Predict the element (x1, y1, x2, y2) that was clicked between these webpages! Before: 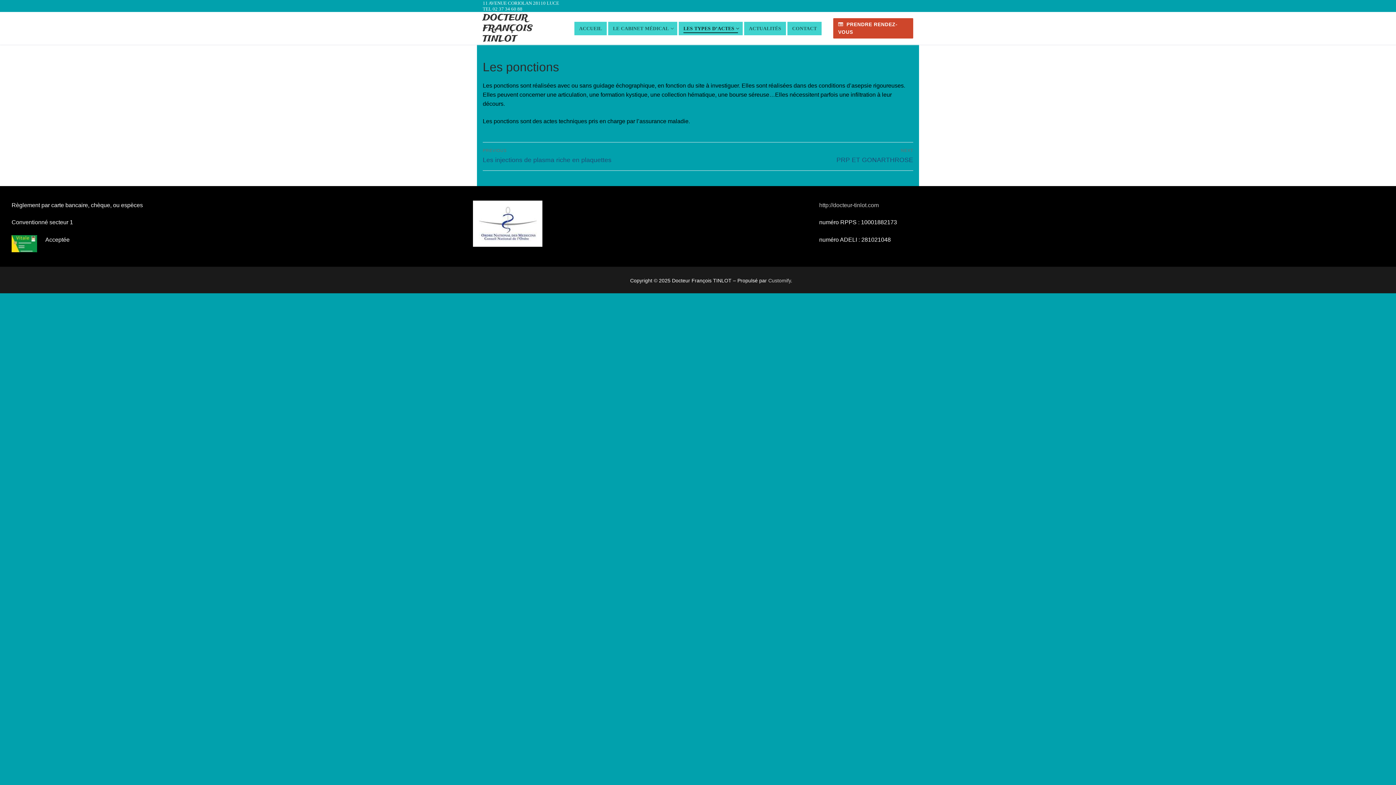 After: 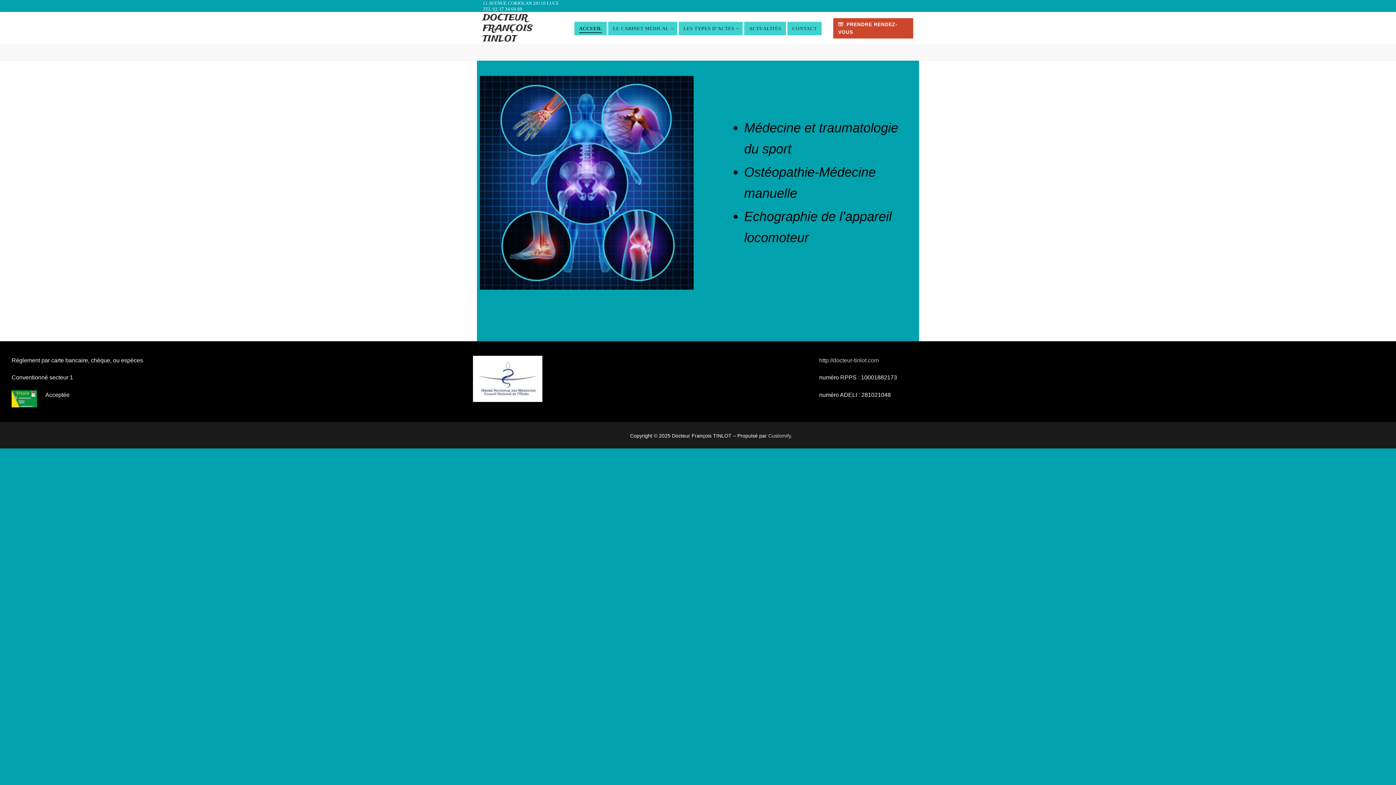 Action: bbox: (482, 12, 562, 44) label: DOCTEUR FRANÇOIS TINLOT